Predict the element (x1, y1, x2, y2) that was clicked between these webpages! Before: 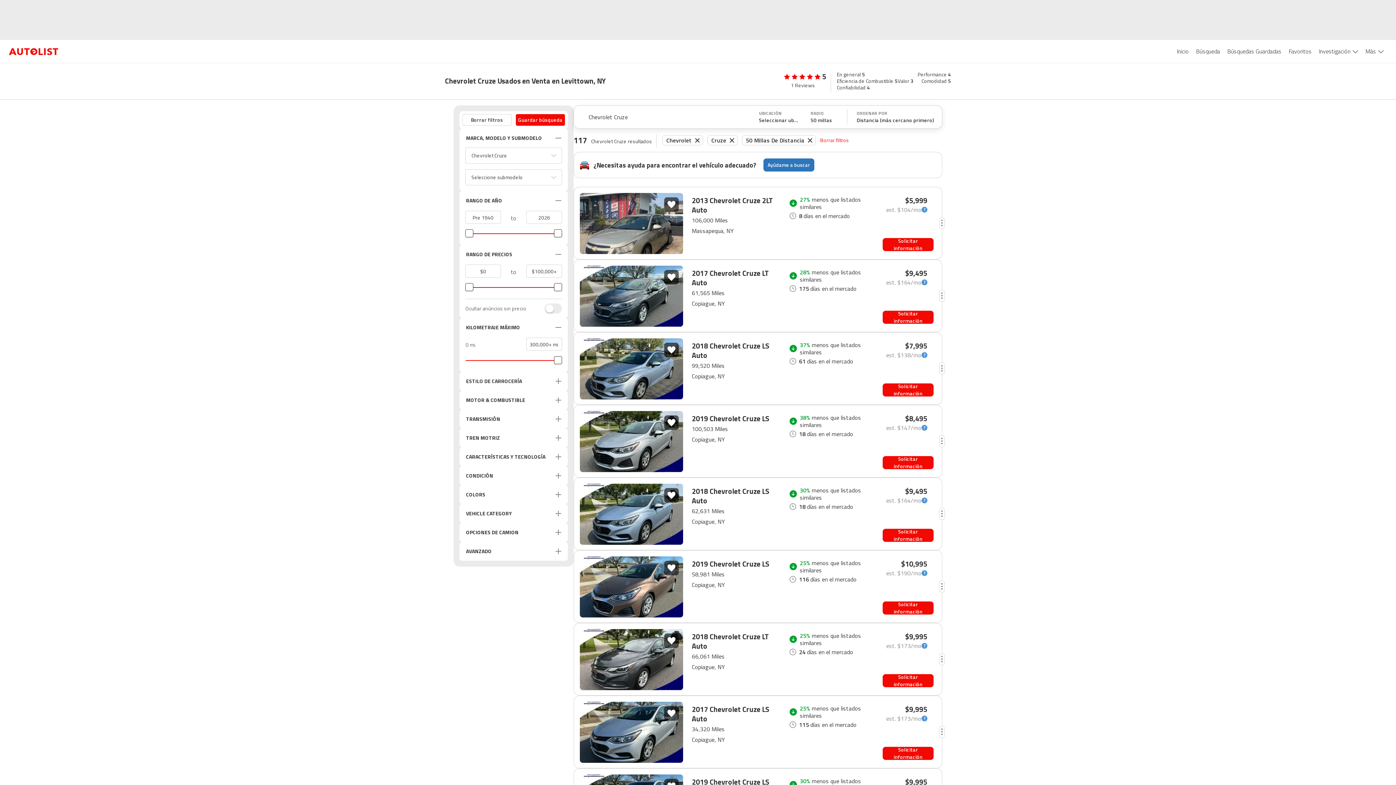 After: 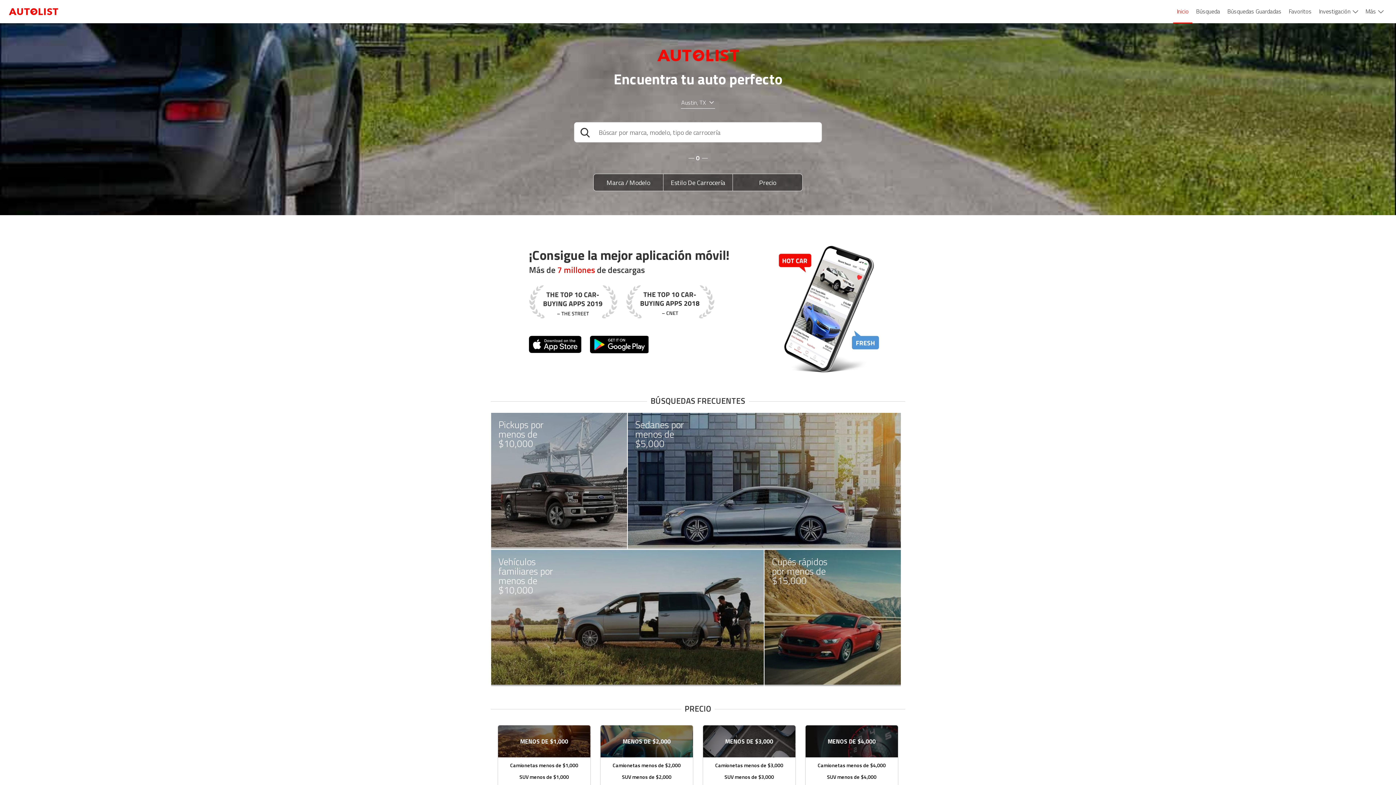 Action: bbox: (8, 47, 58, 55)